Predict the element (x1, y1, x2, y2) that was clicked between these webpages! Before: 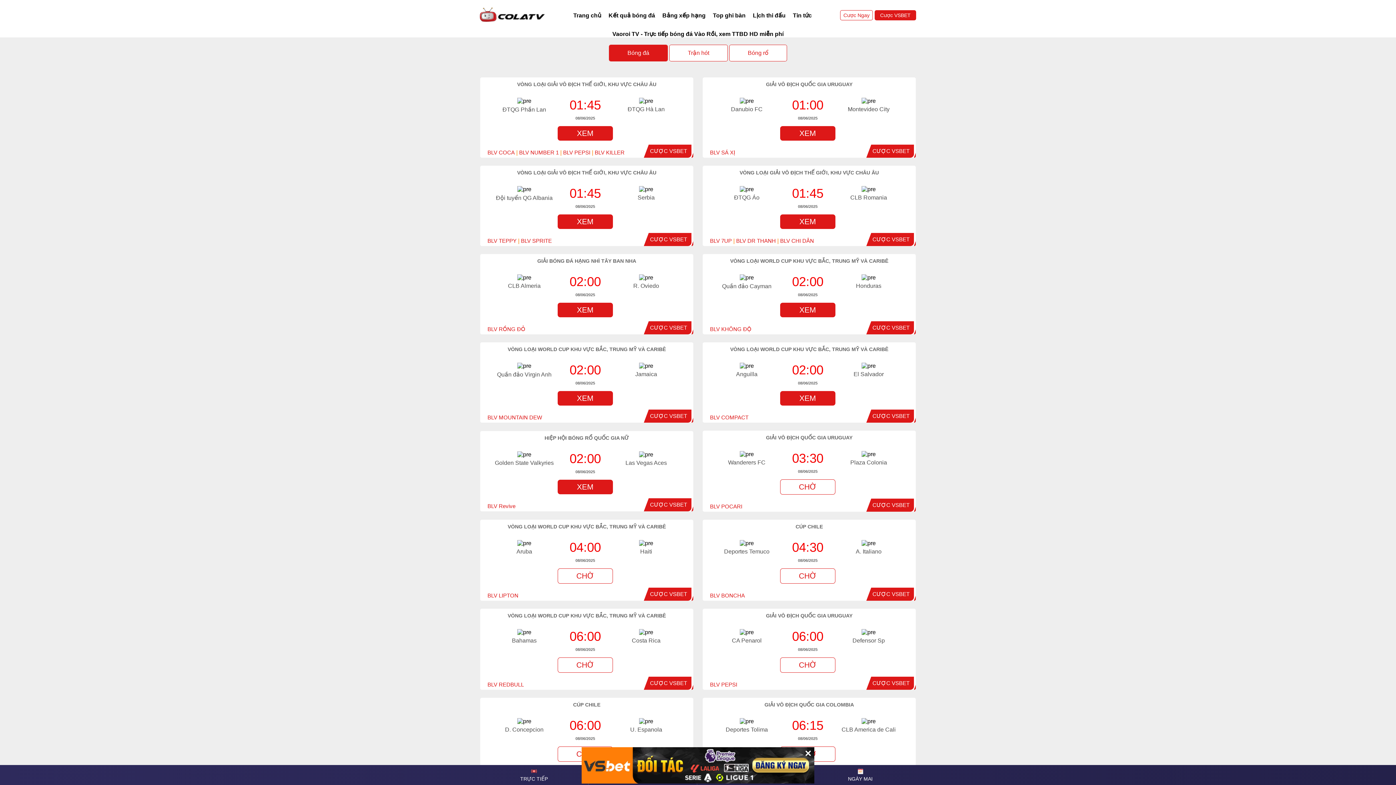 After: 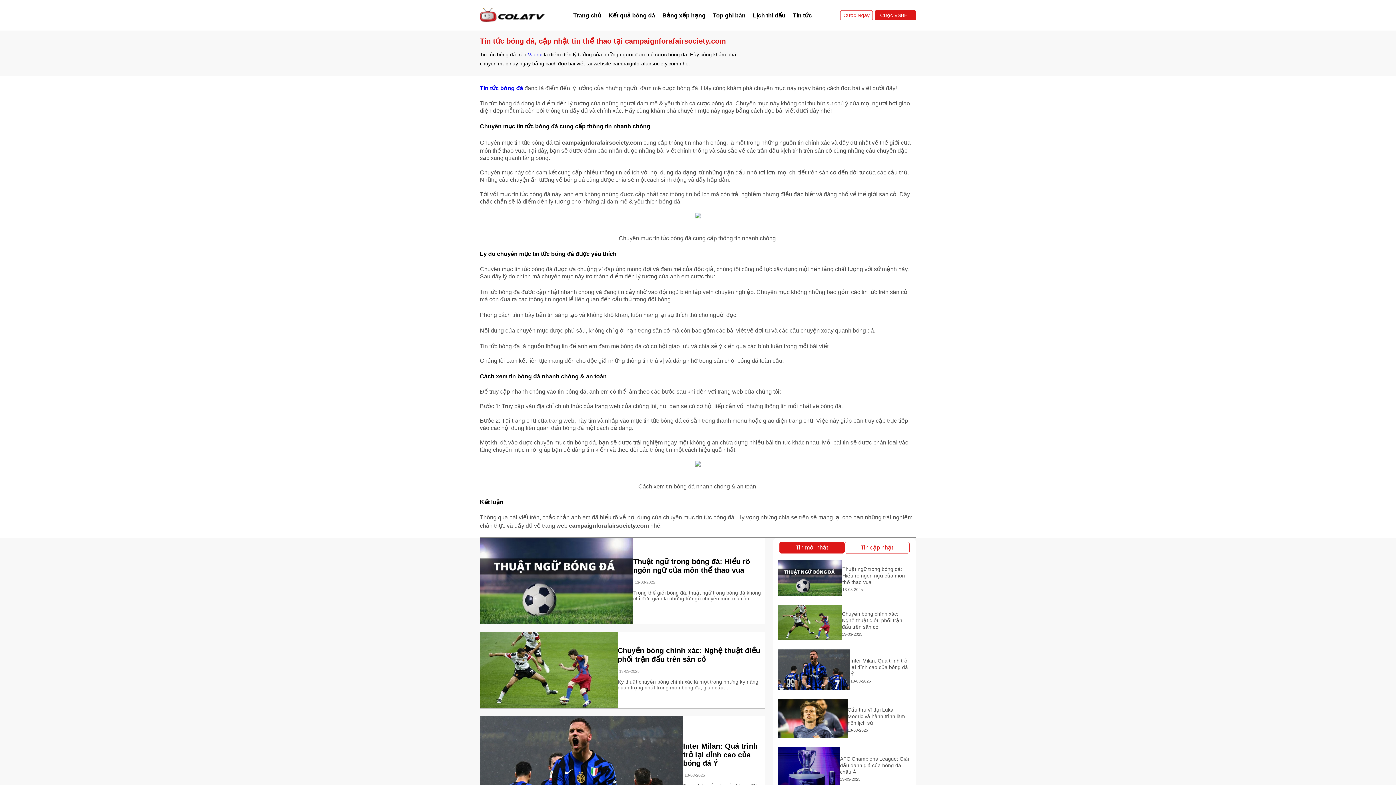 Action: label: Tin tức bbox: (789, 9, 815, 21)